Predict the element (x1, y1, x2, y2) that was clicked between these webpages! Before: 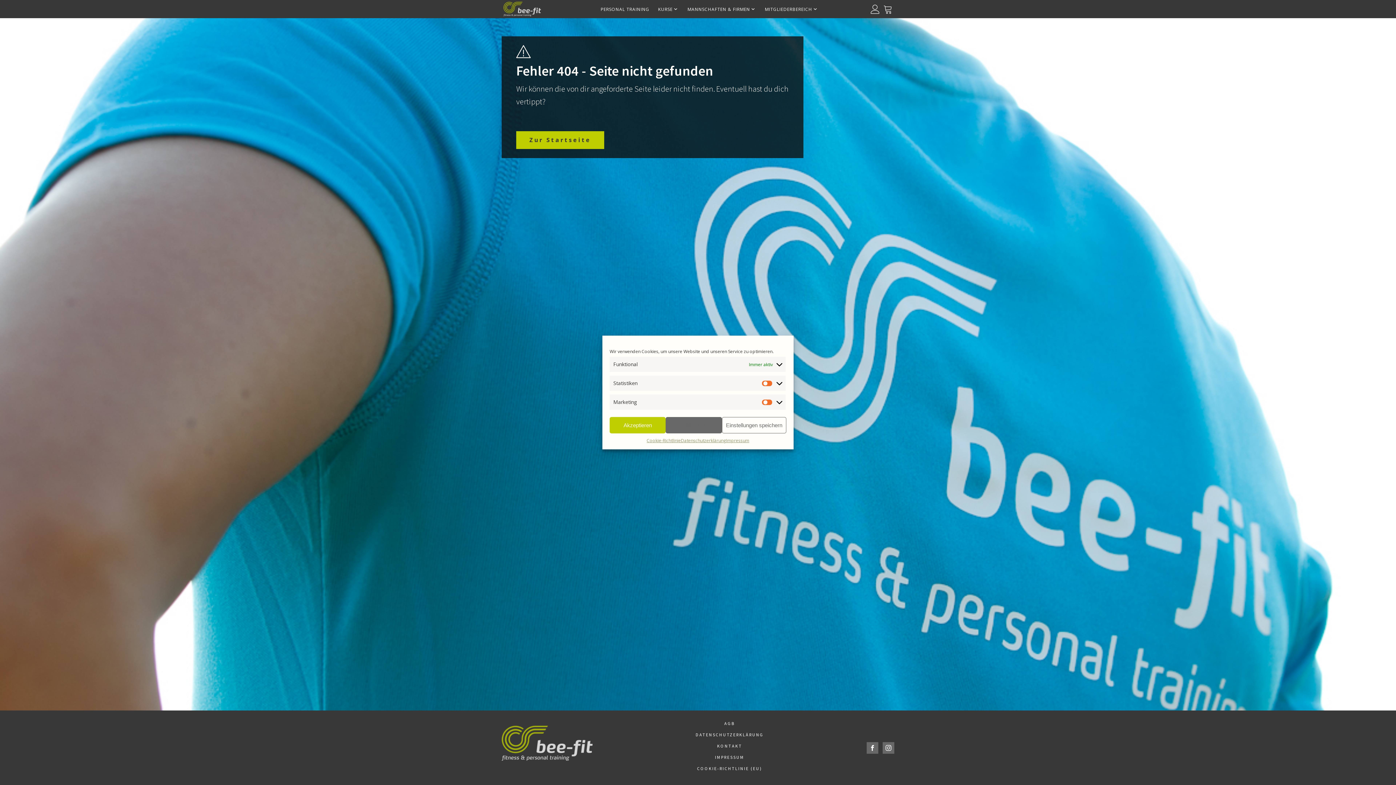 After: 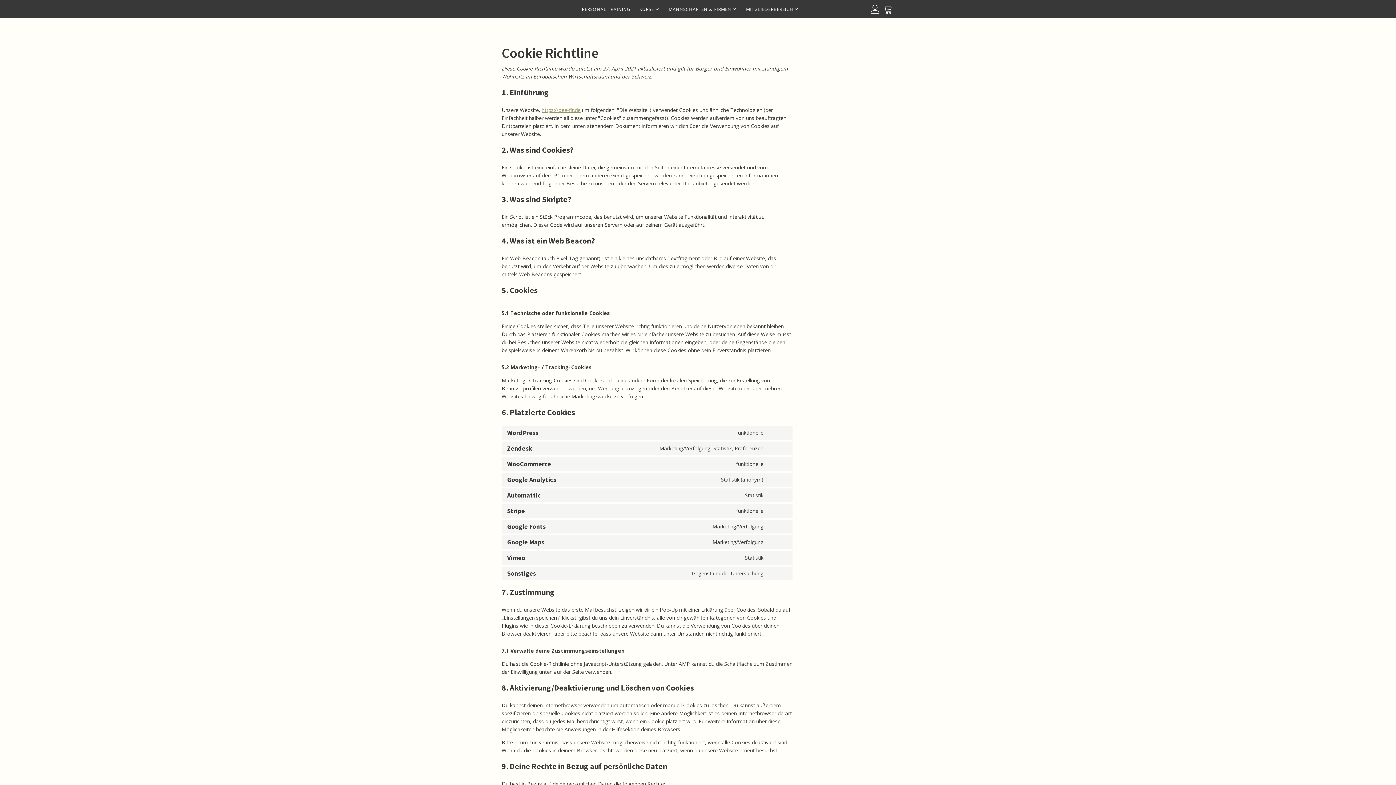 Action: bbox: (646, 437, 681, 444) label: Cookie-Richtlinie